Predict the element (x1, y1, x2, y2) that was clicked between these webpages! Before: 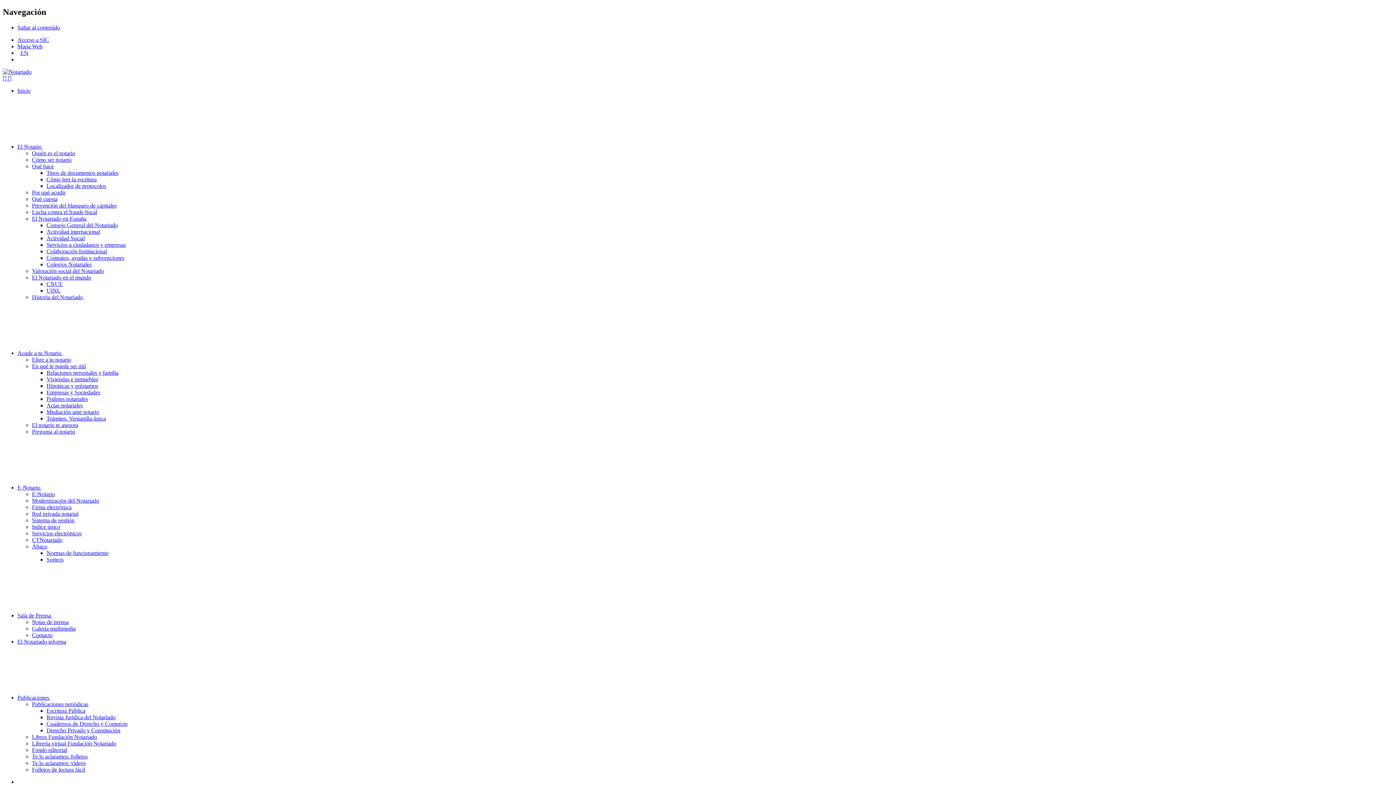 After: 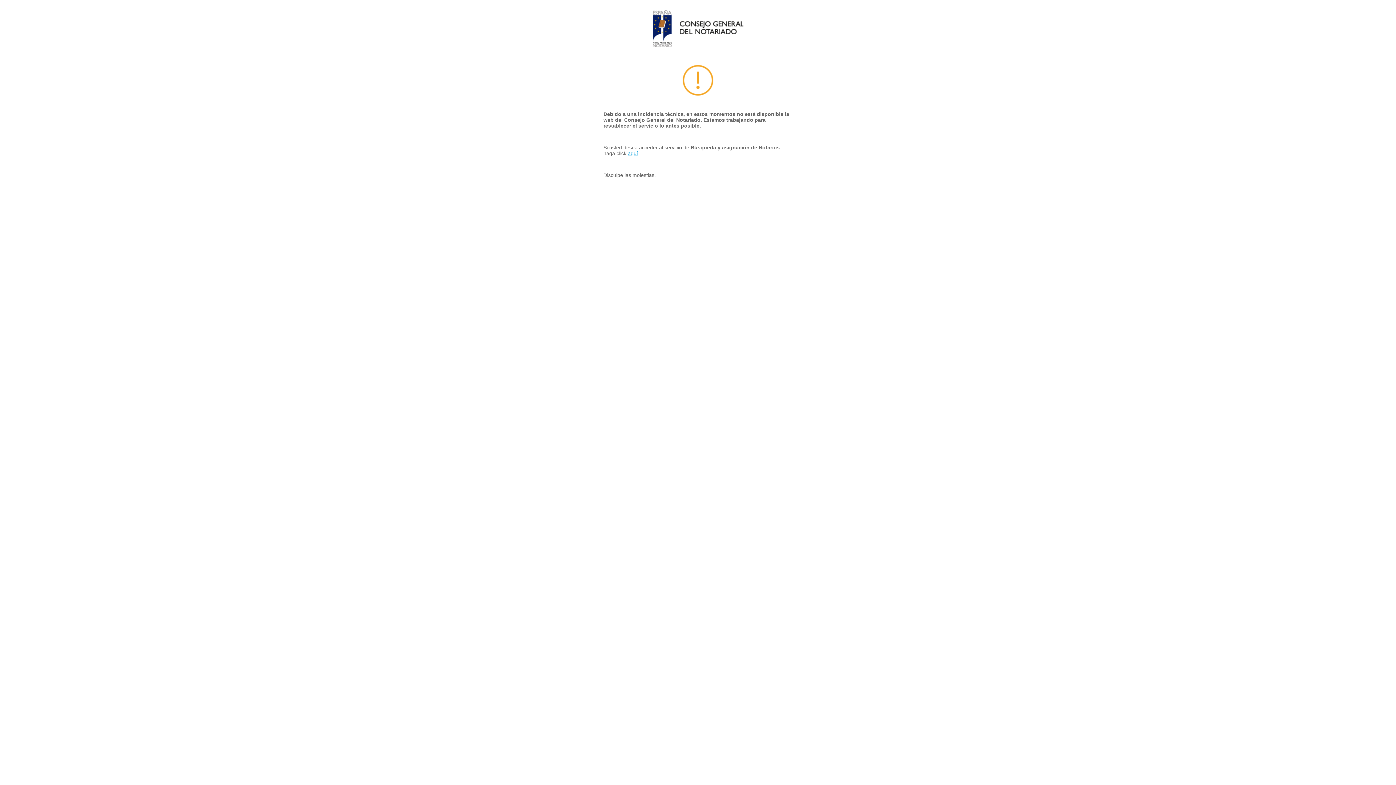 Action: label: Normas de funcionamiento bbox: (46, 550, 108, 556)